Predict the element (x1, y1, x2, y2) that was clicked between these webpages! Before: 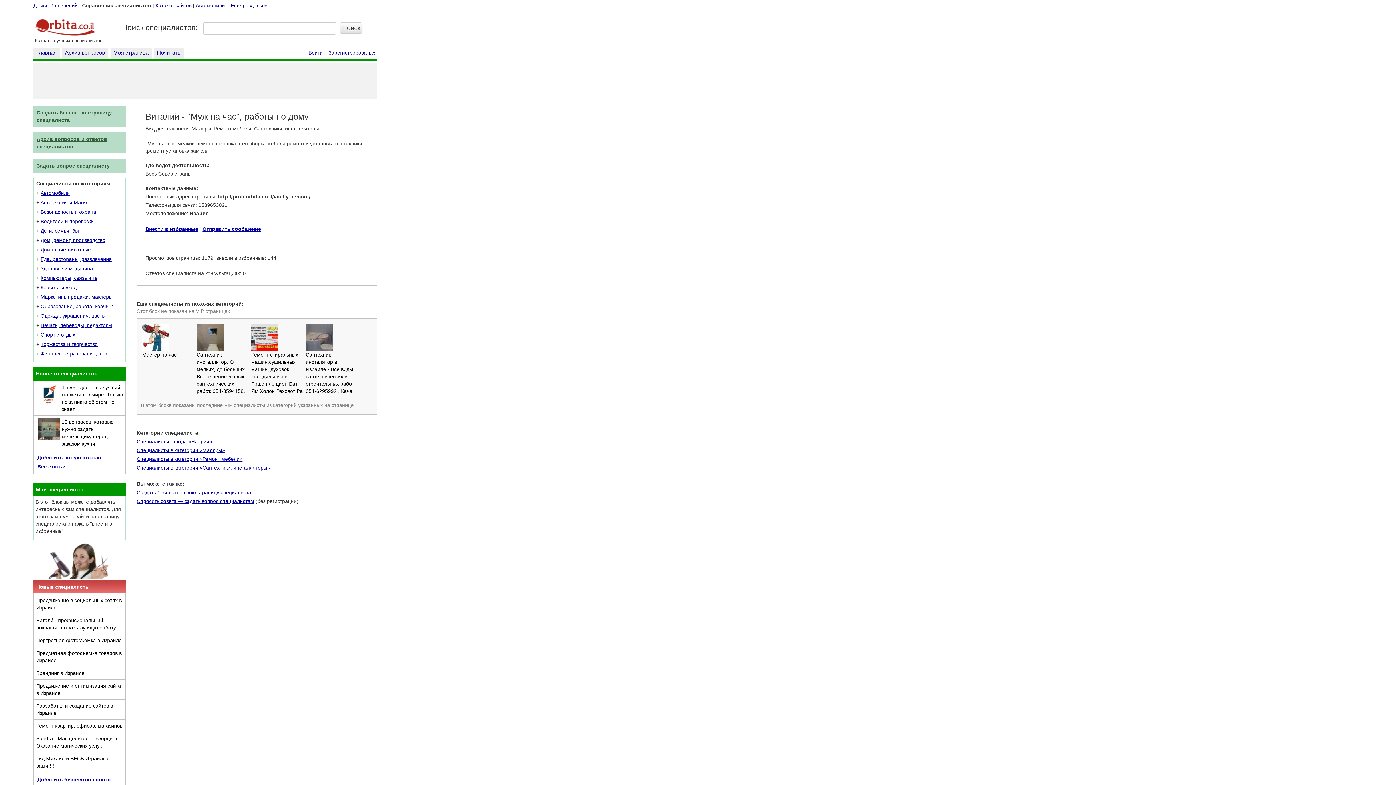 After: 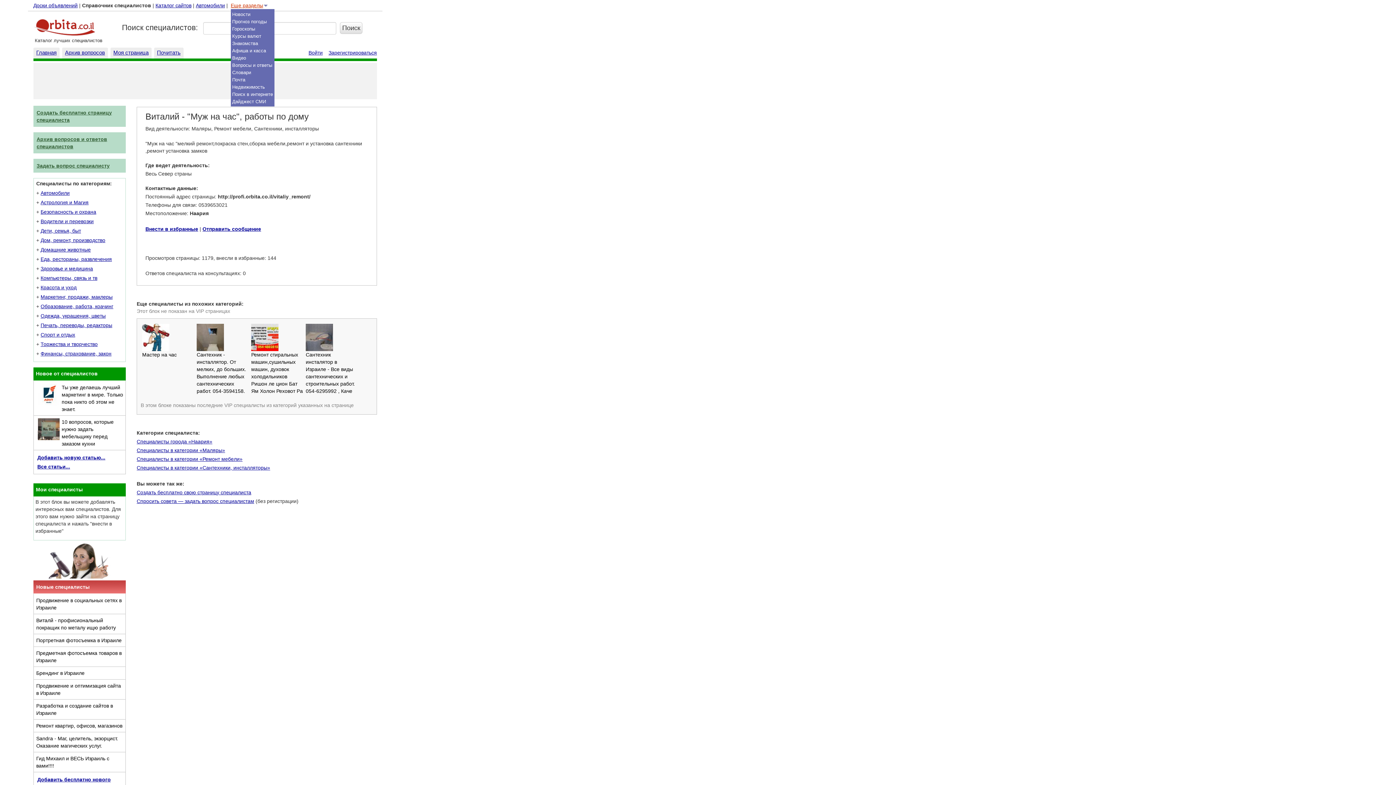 Action: label: Еще разделы bbox: (230, 2, 268, 8)